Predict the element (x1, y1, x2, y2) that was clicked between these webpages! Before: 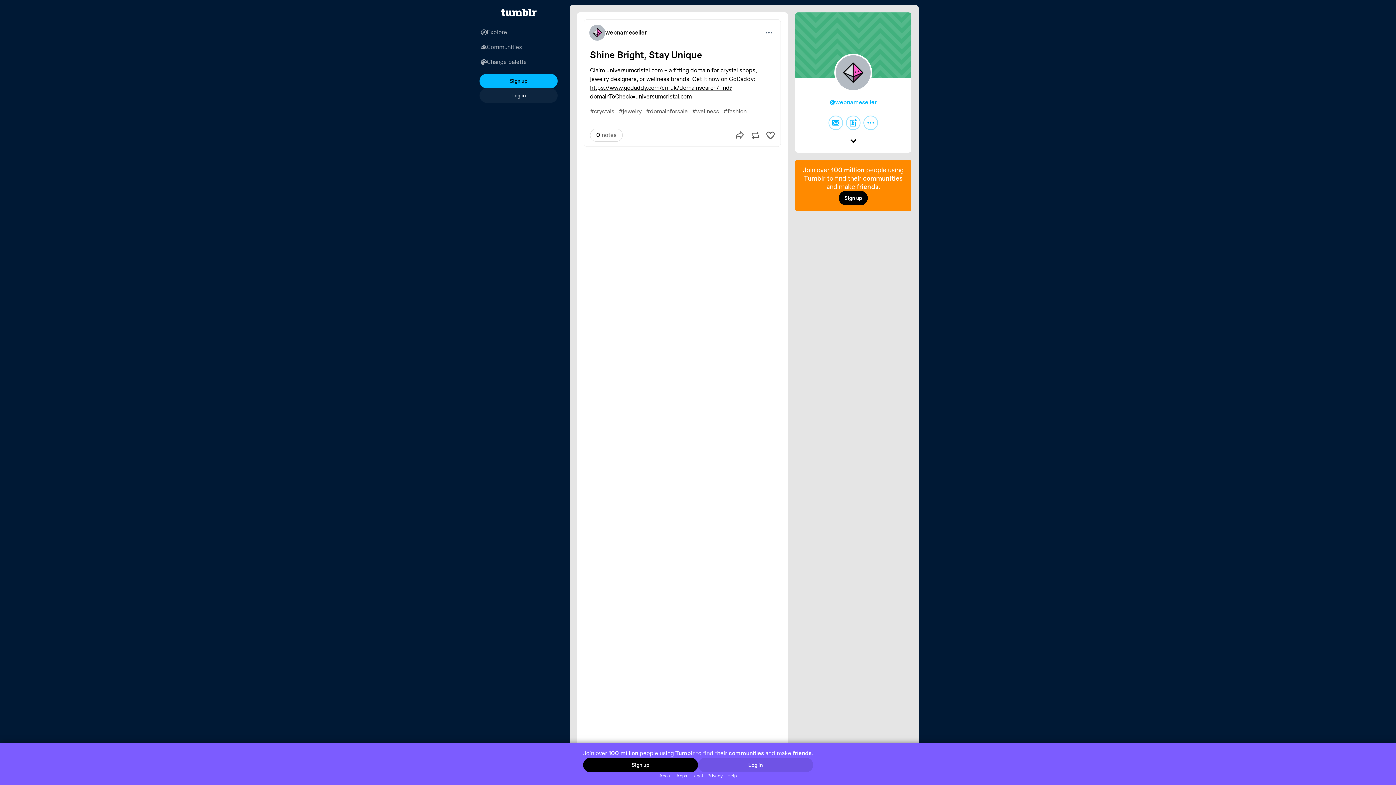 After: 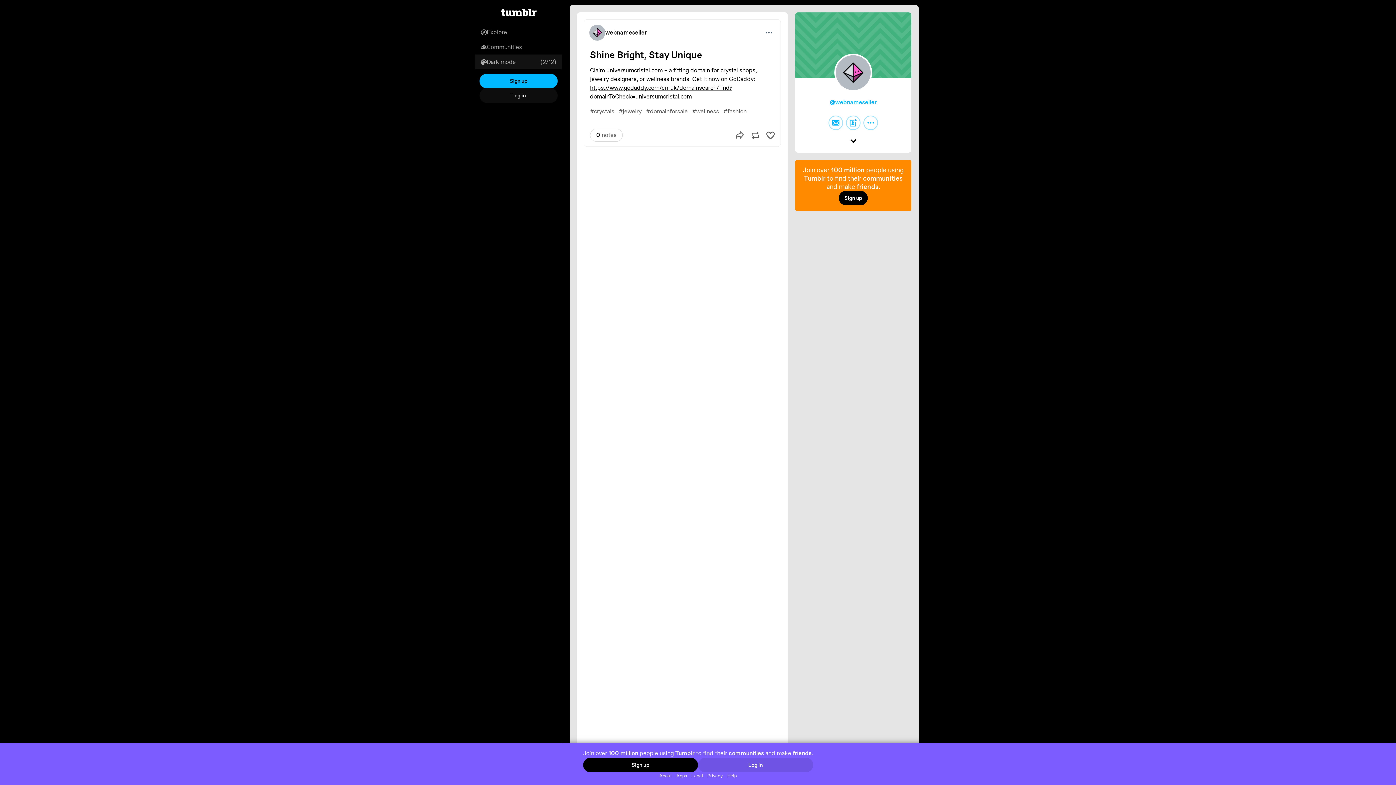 Action: label: Change palette bbox: (475, 54, 562, 69)